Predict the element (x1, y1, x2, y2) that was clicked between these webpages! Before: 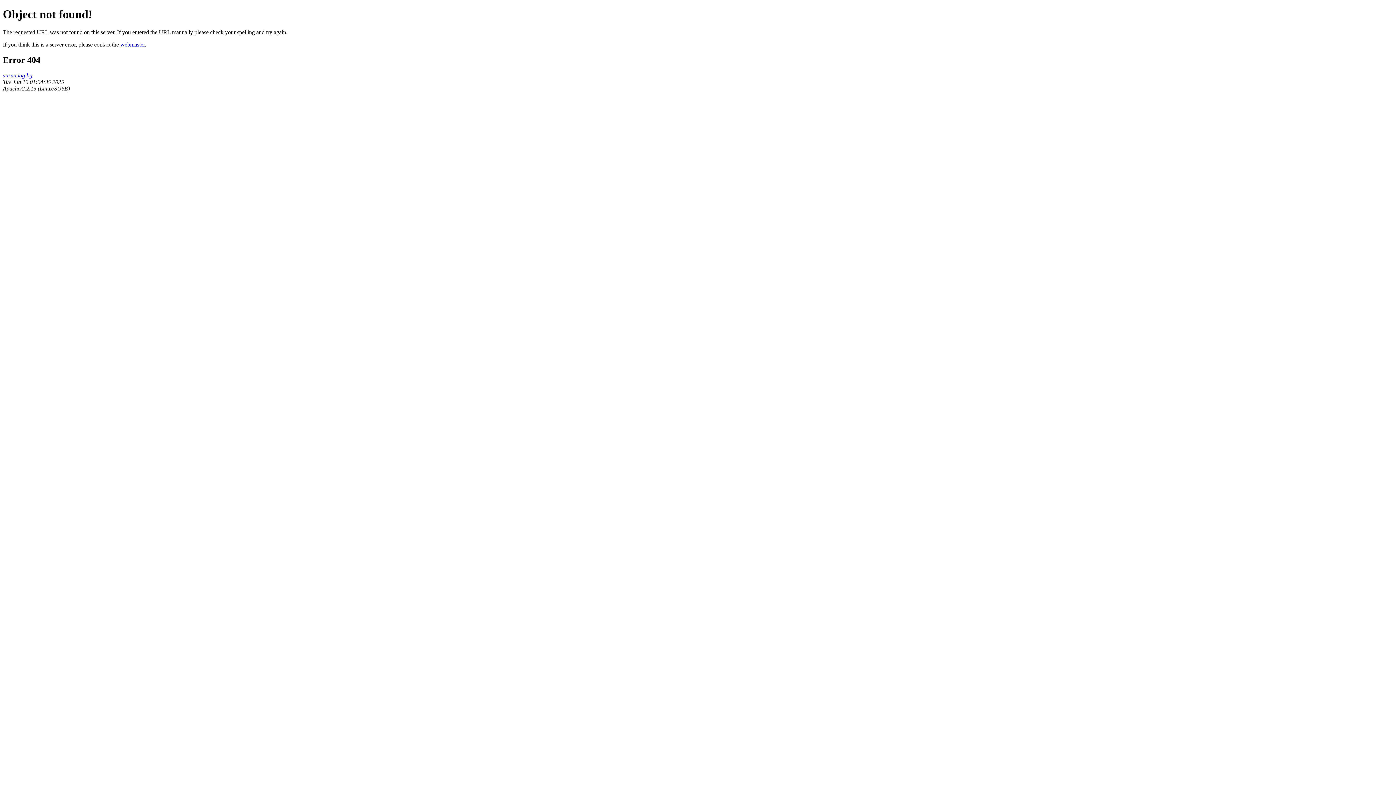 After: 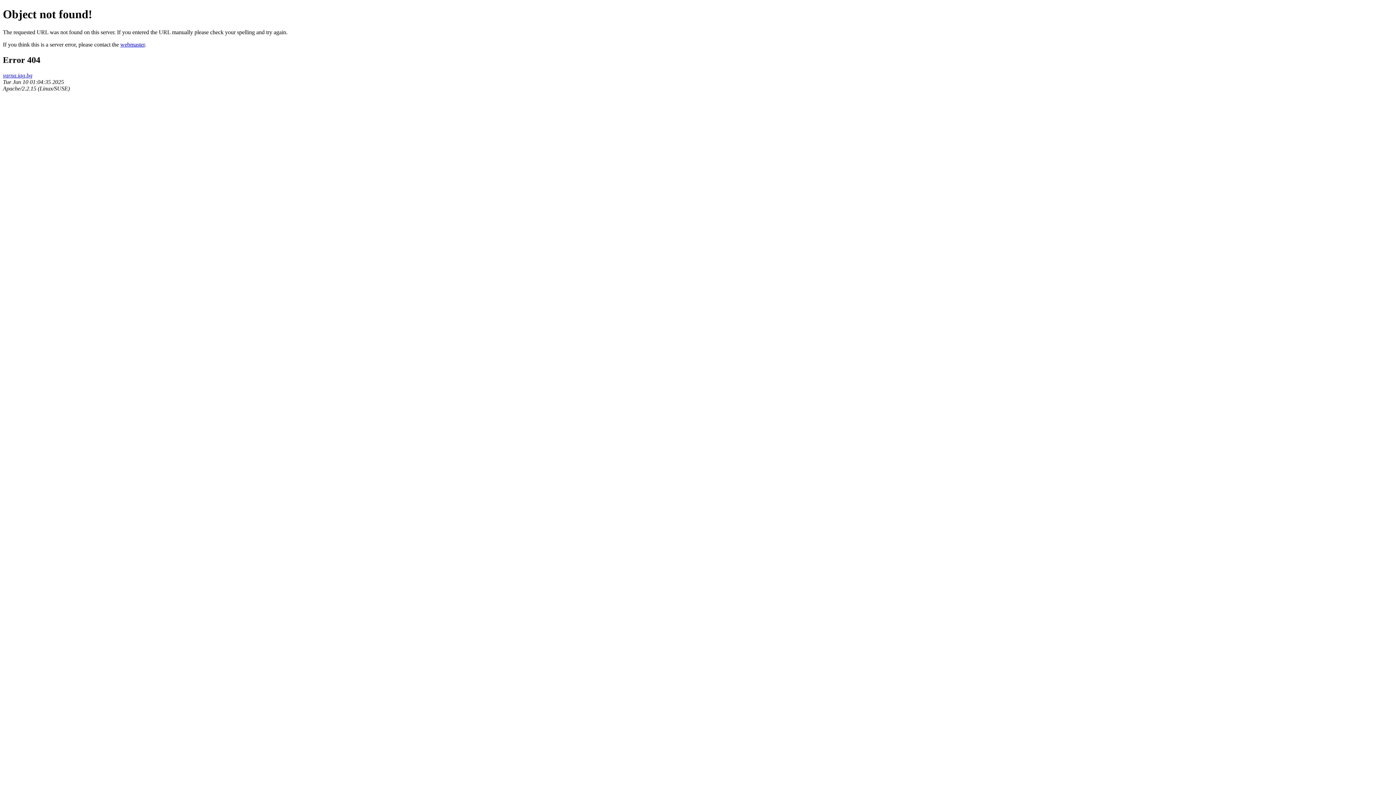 Action: label: webmaster bbox: (120, 41, 144, 47)